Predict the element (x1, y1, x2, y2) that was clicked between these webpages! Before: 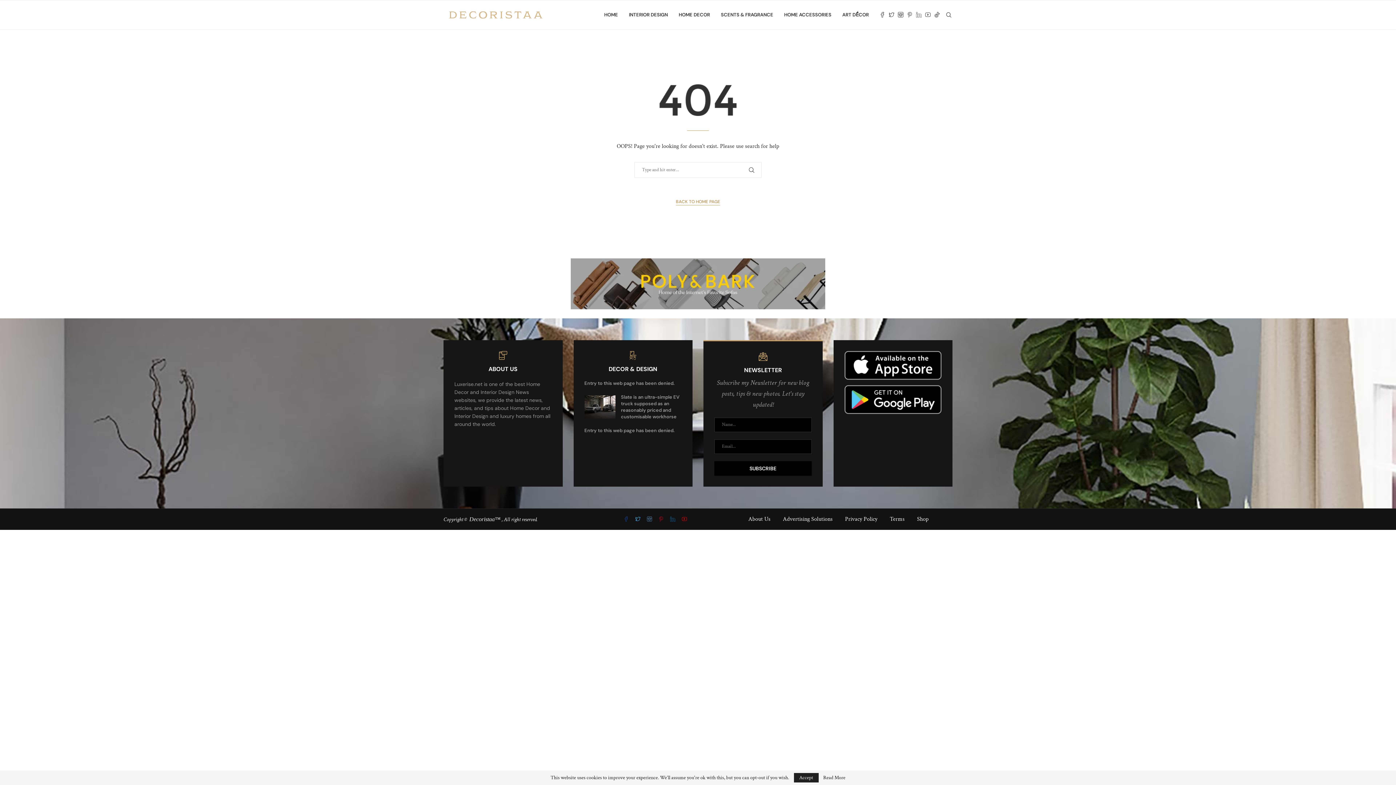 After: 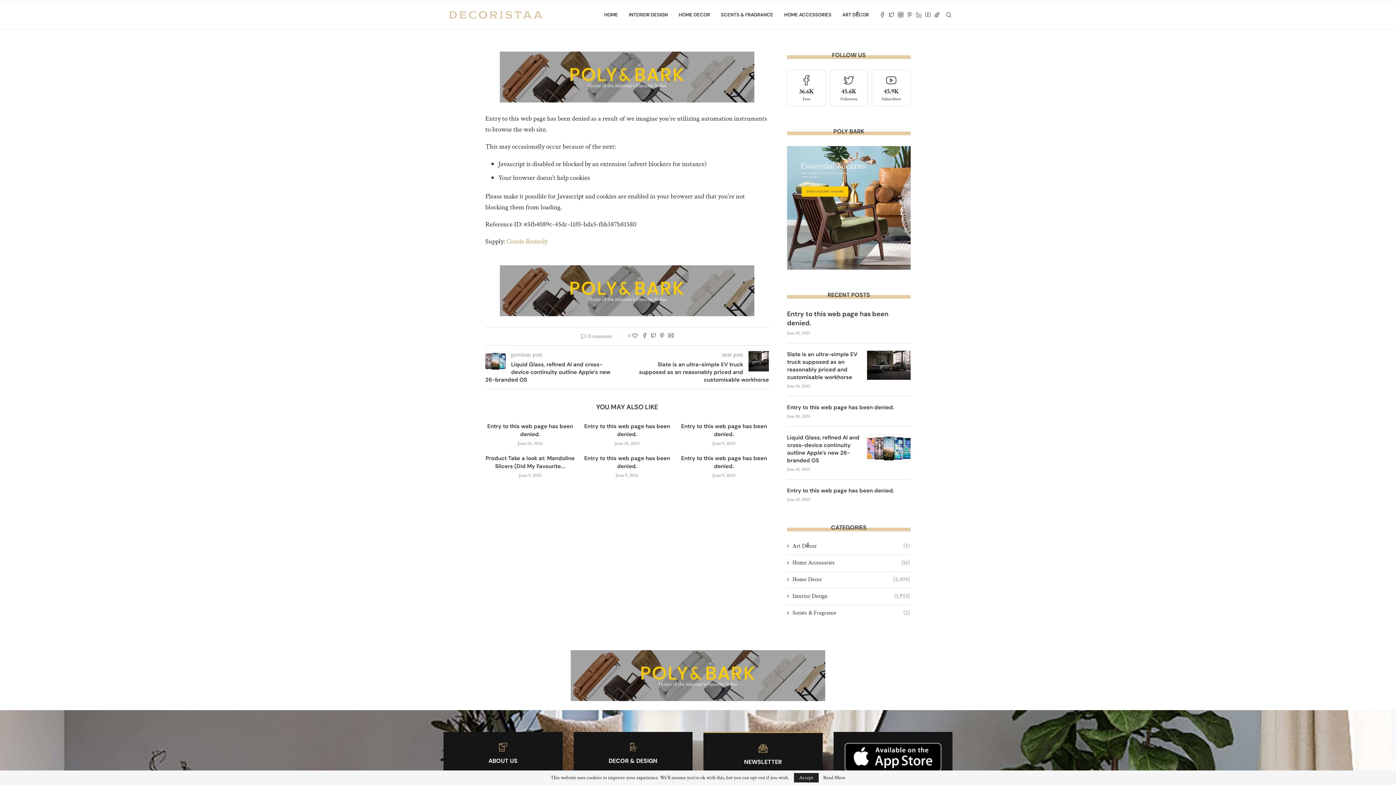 Action: bbox: (584, 427, 674, 433) label: Entry to this web page has been denied.